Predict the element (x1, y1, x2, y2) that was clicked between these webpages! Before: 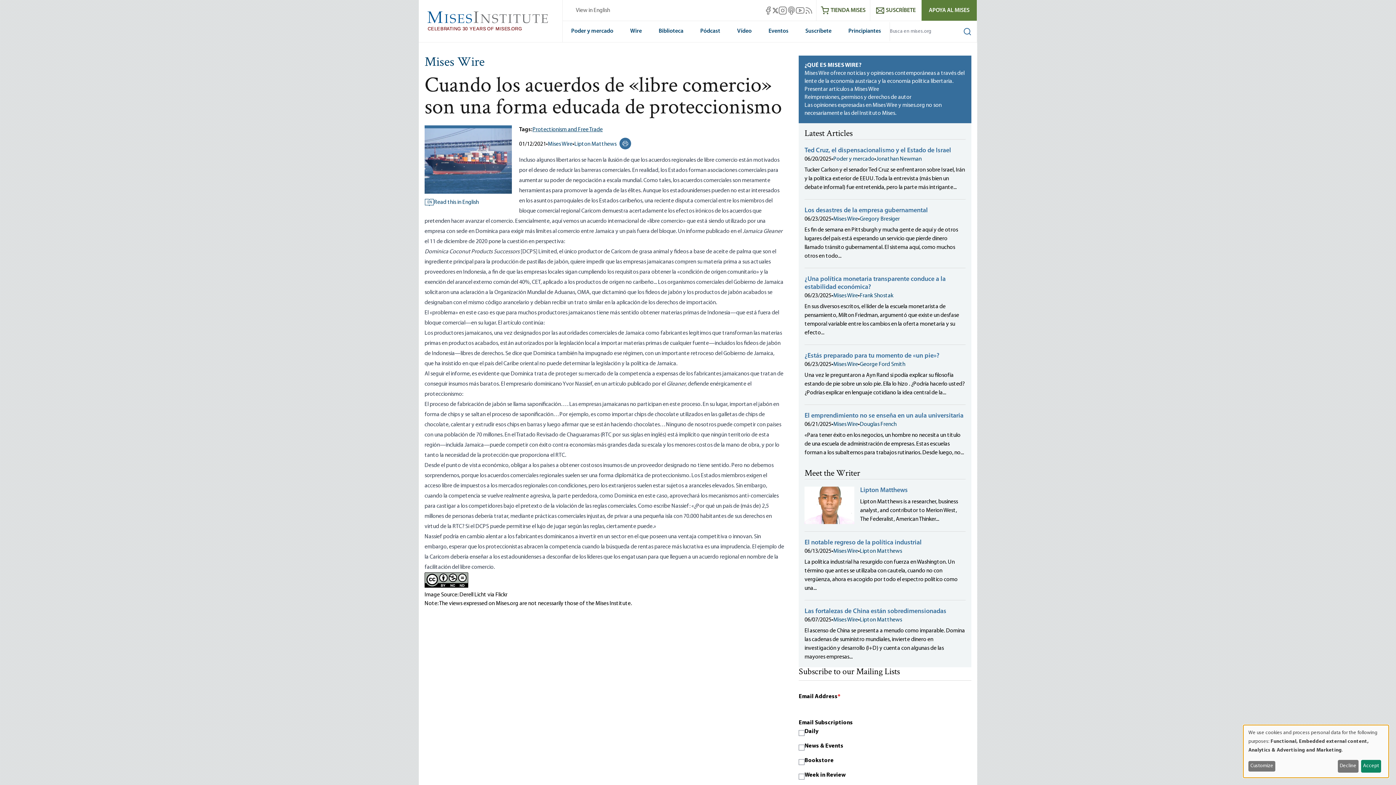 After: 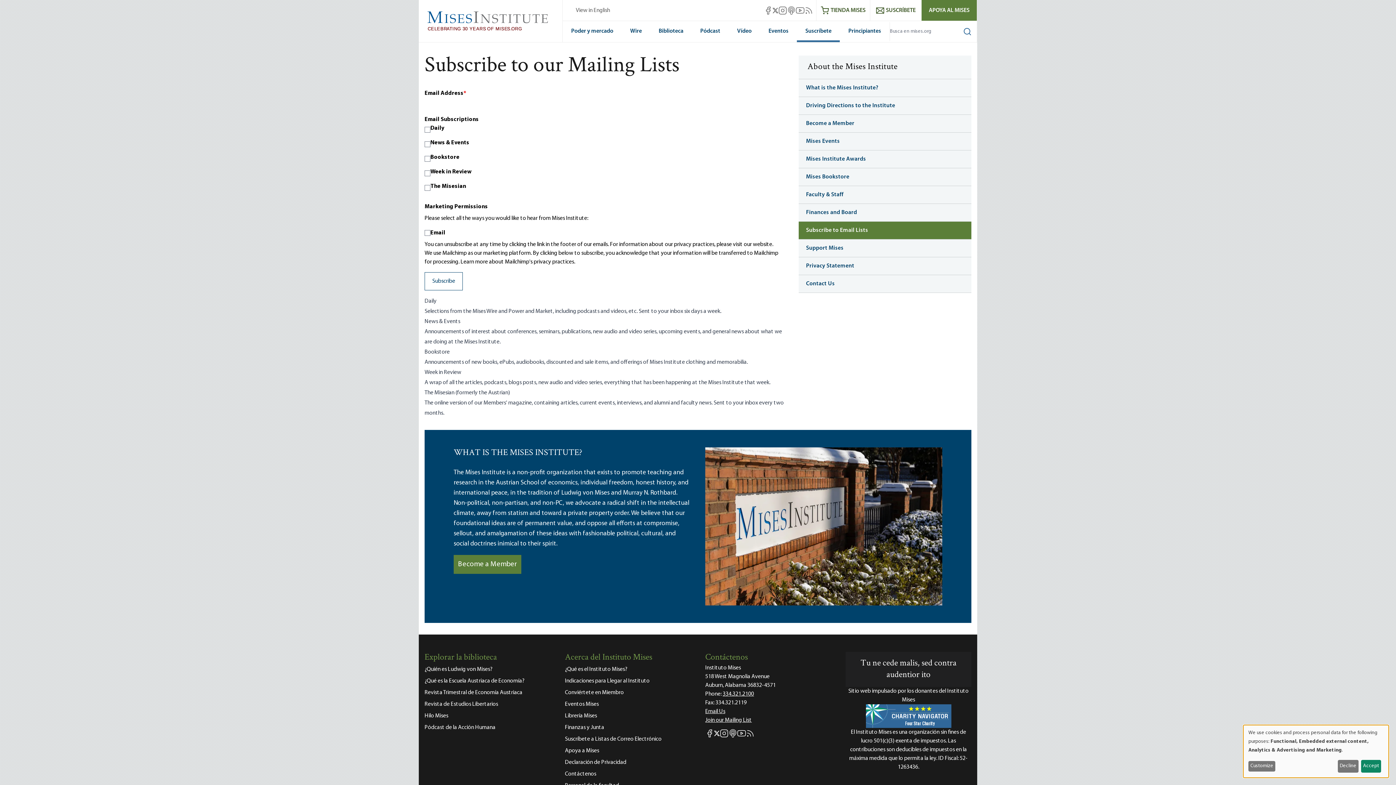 Action: label: Suscríbete bbox: (797, 21, 840, 42)